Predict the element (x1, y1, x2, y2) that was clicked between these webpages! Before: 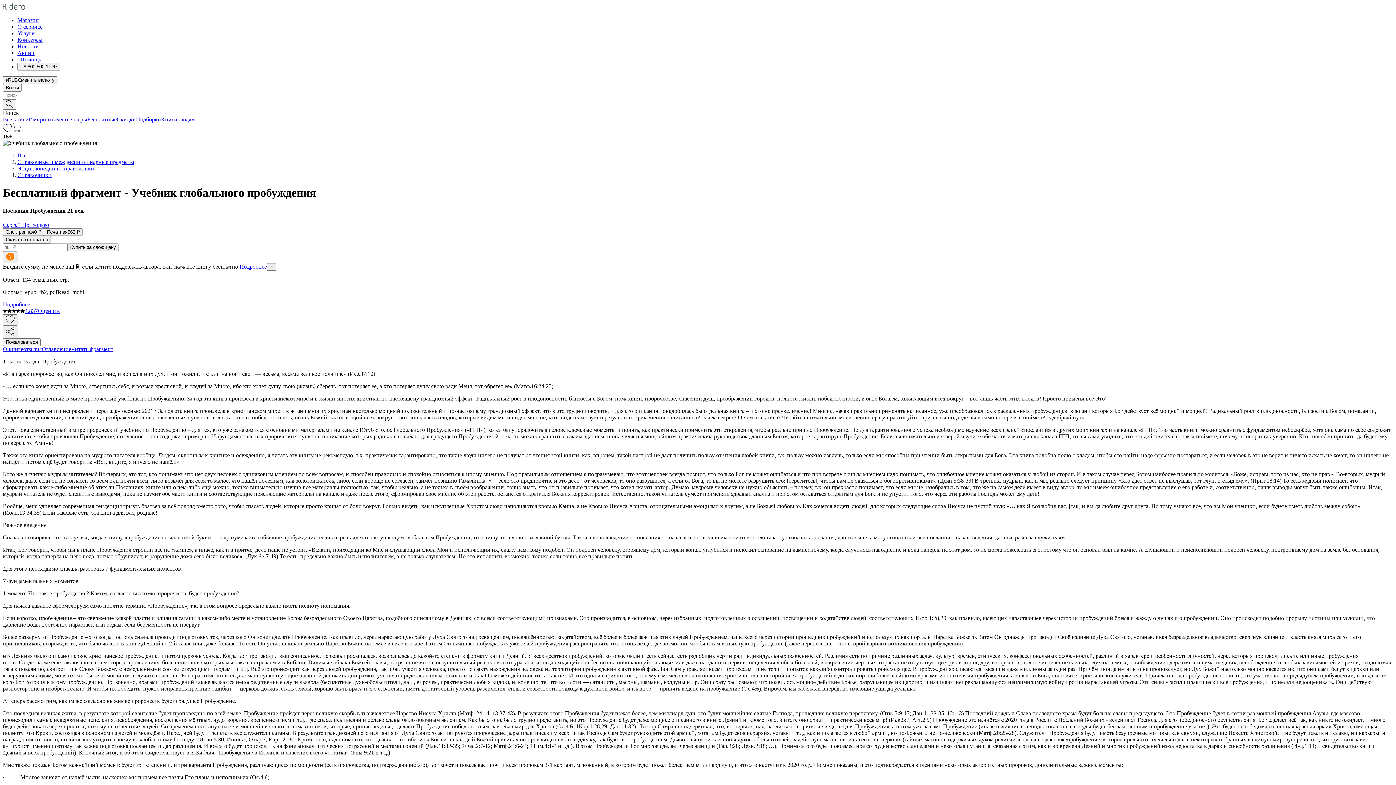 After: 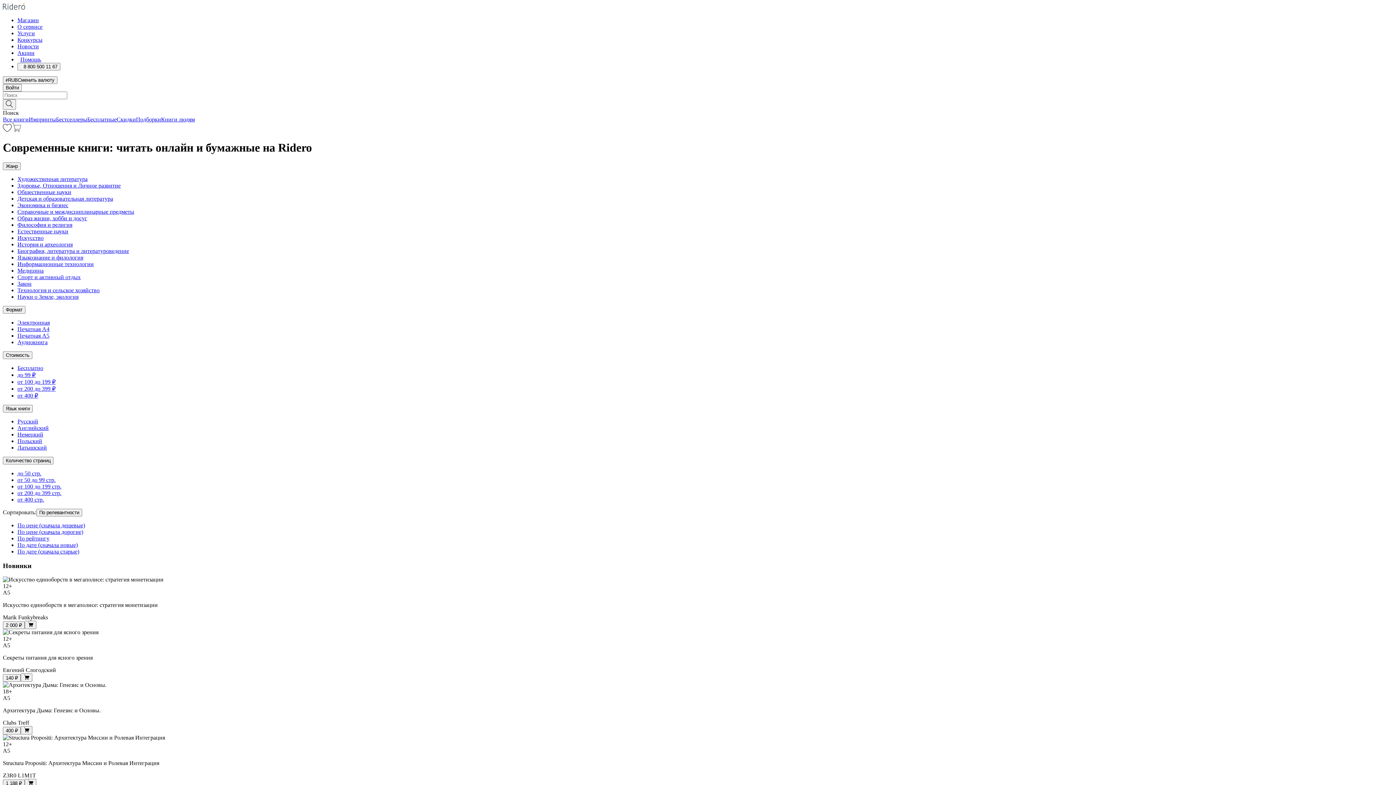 Action: bbox: (17, 17, 38, 23) label: Магазин